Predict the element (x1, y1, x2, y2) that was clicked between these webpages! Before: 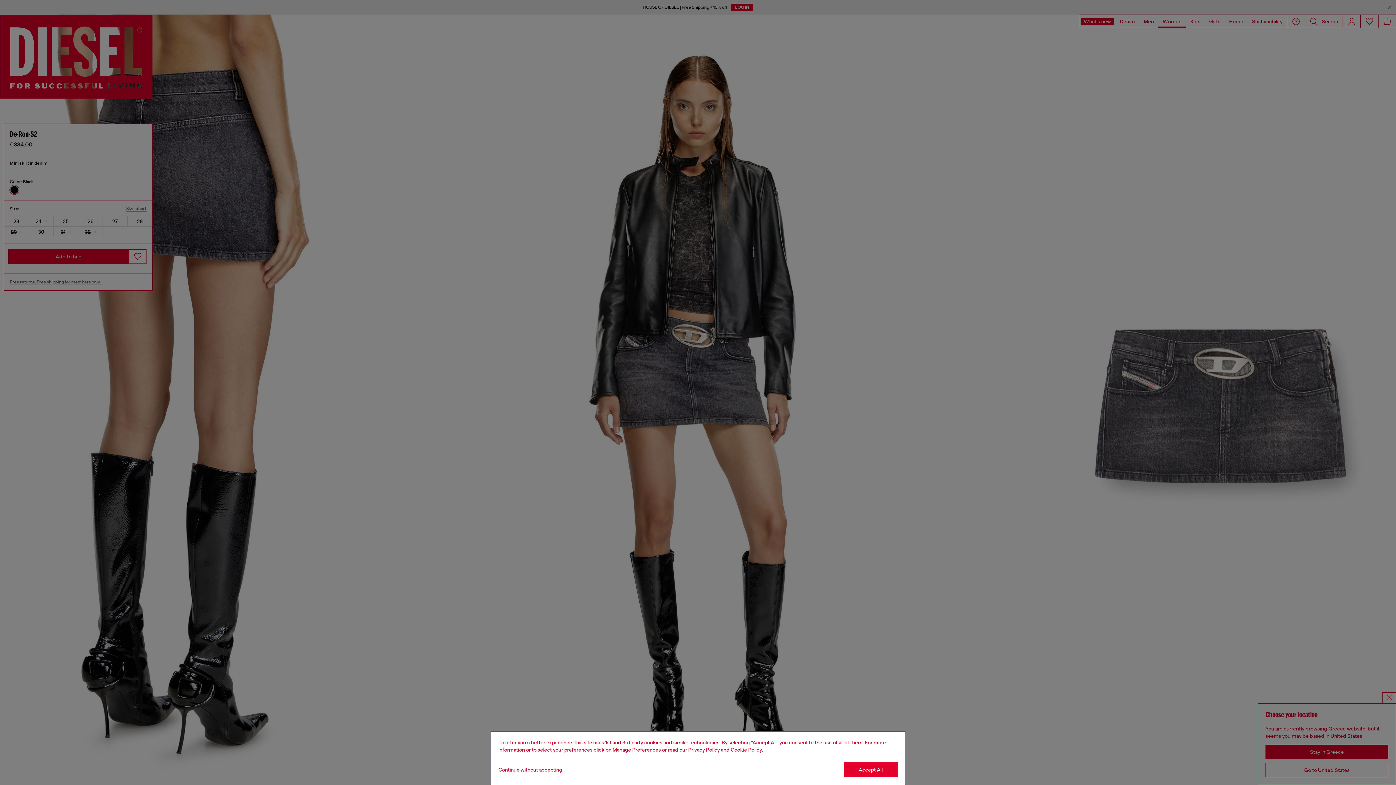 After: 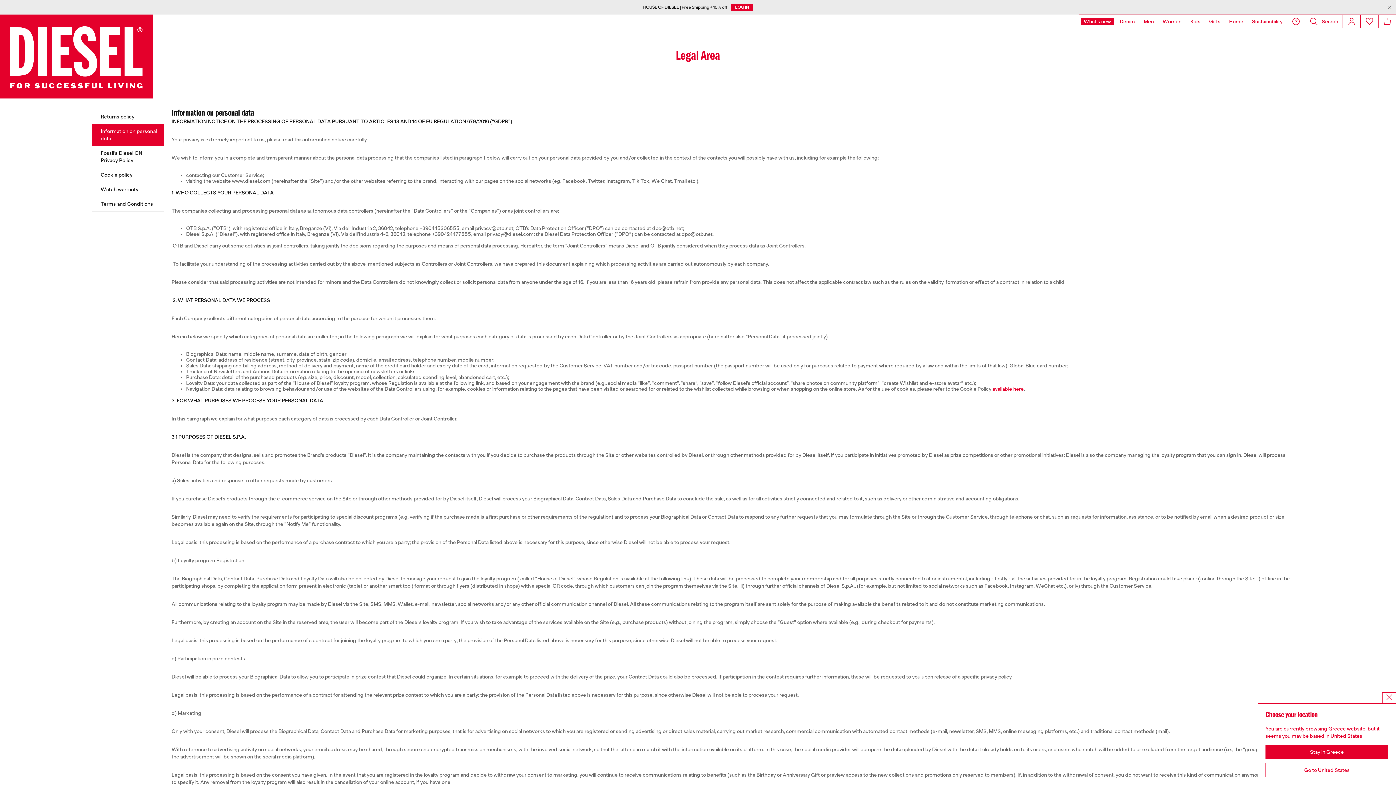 Action: bbox: (688, 747, 720, 753) label: privacy Policy